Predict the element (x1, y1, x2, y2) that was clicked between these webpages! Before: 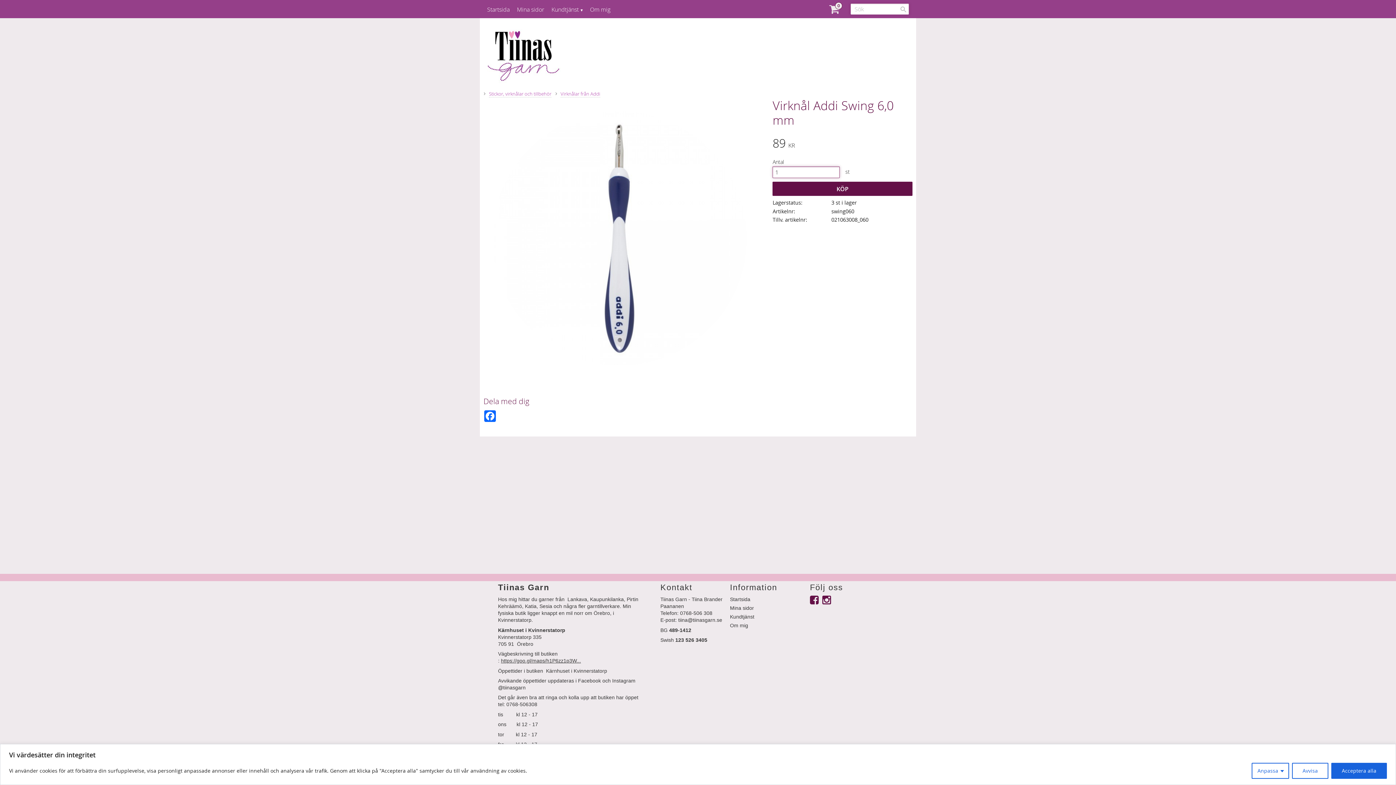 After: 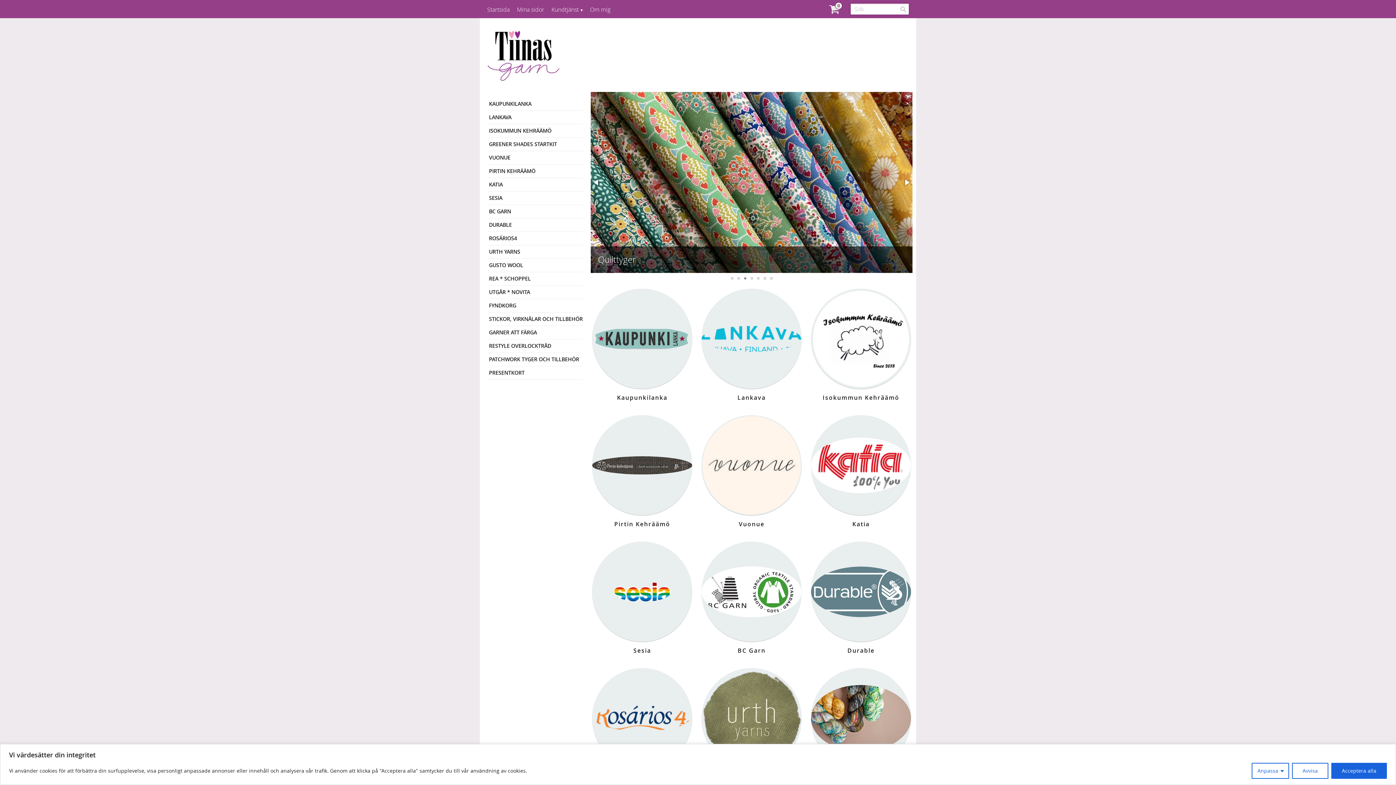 Action: bbox: (483, 25, 912, 84)